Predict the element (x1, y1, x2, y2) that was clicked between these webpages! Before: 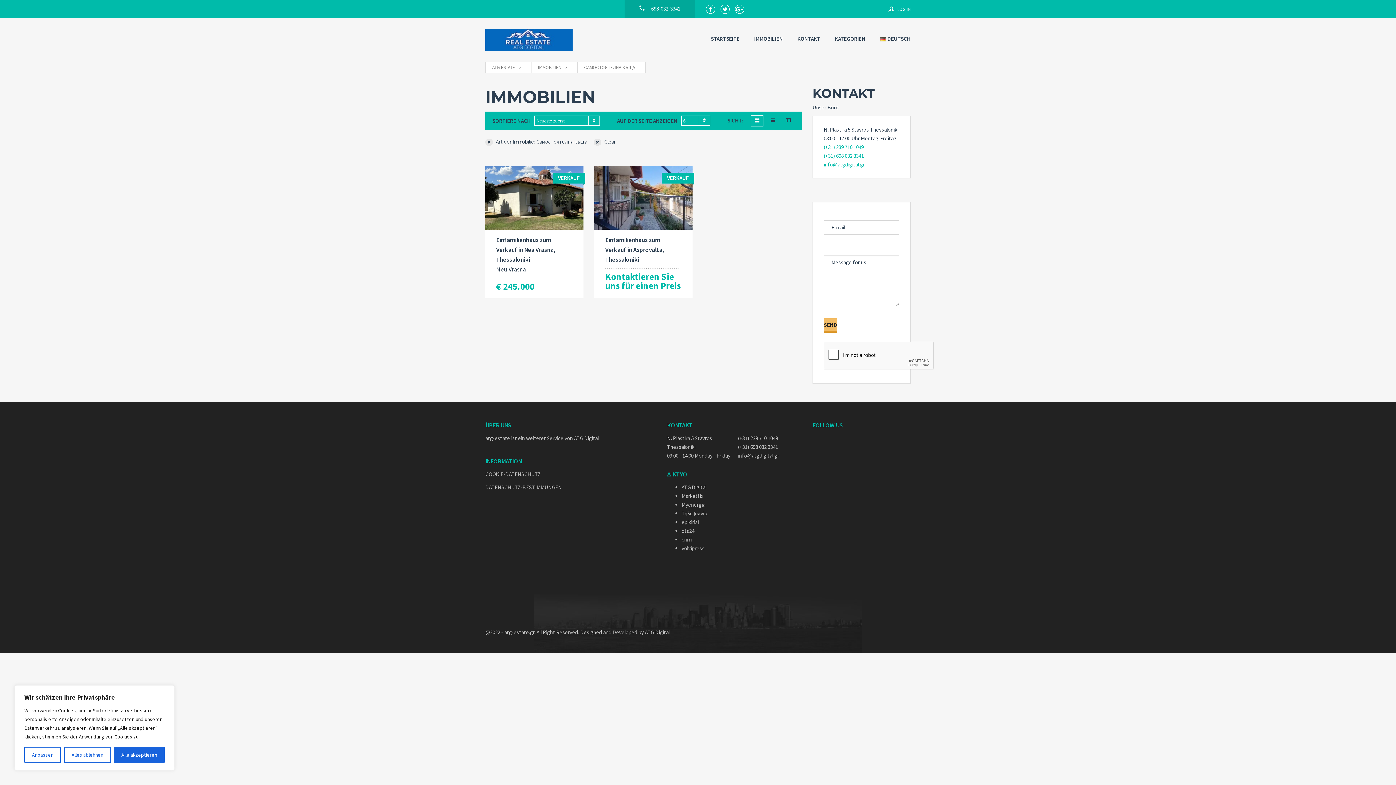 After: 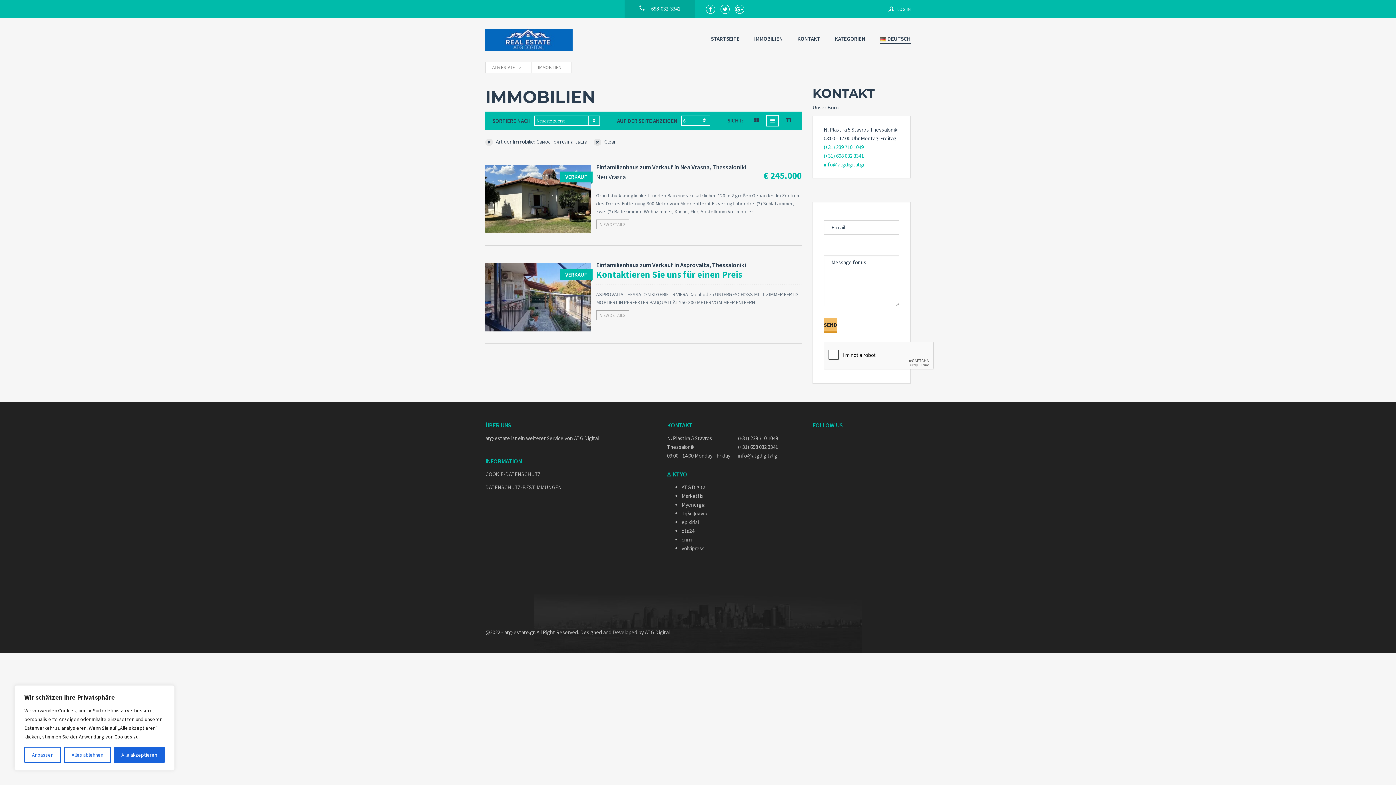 Action: bbox: (767, 115, 778, 126)